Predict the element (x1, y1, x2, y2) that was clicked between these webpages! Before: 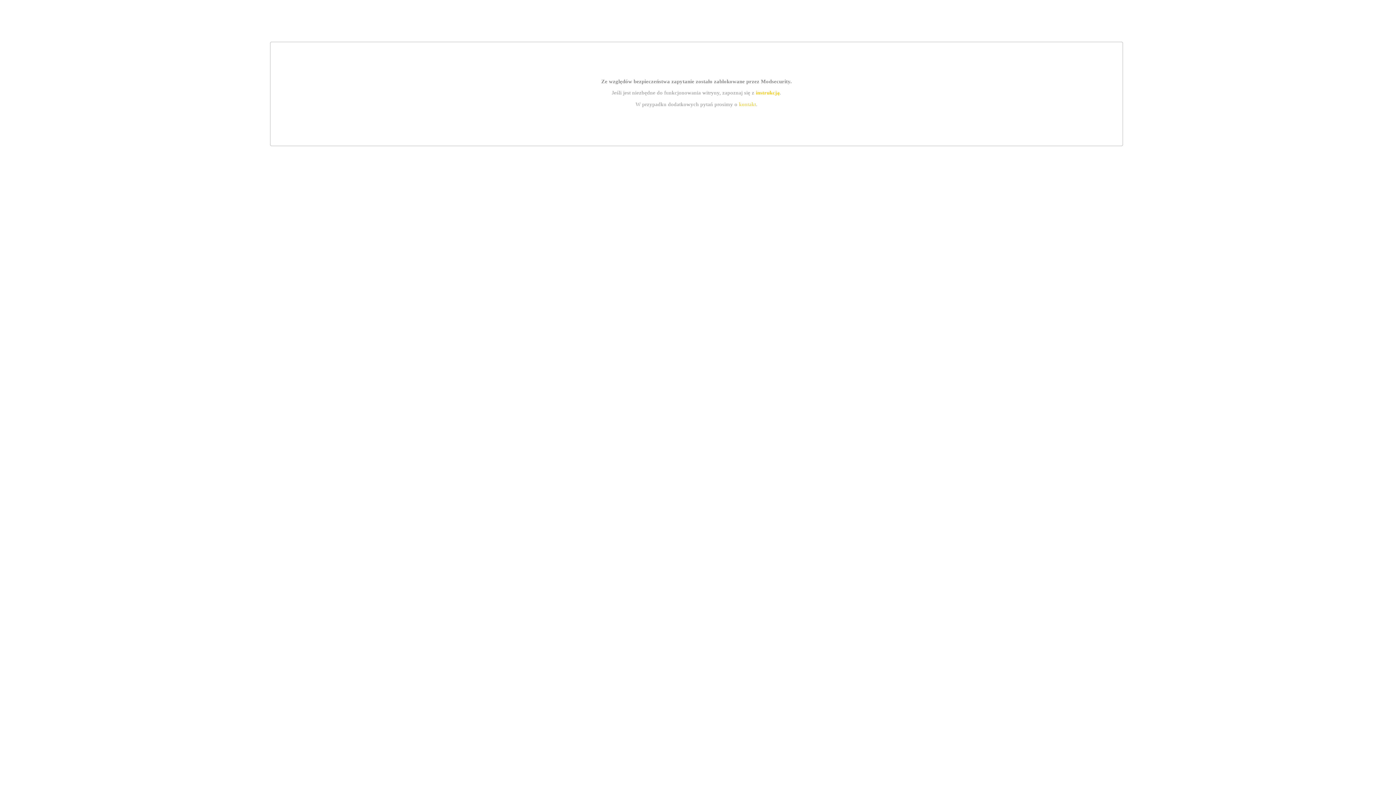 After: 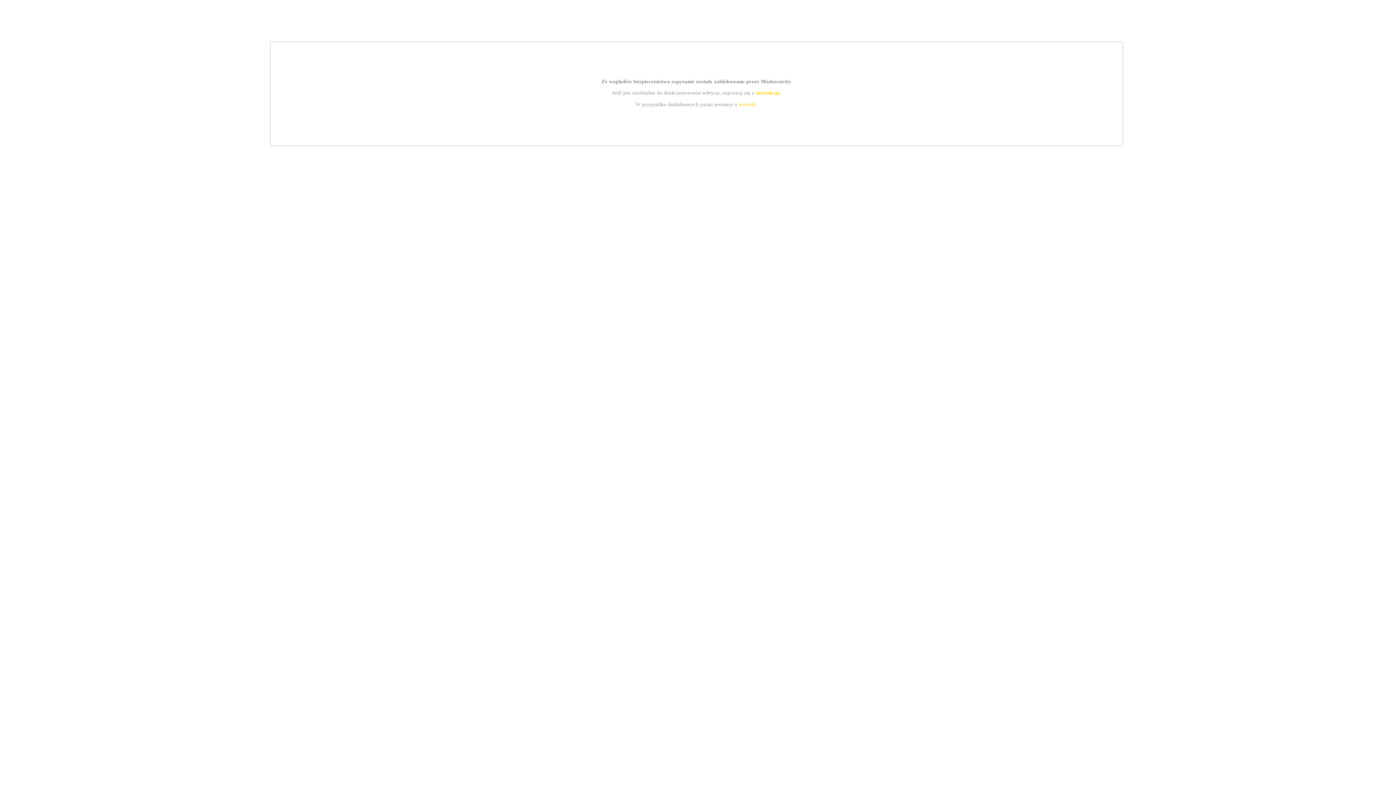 Action: bbox: (755, 89, 779, 95) label: instrukcją